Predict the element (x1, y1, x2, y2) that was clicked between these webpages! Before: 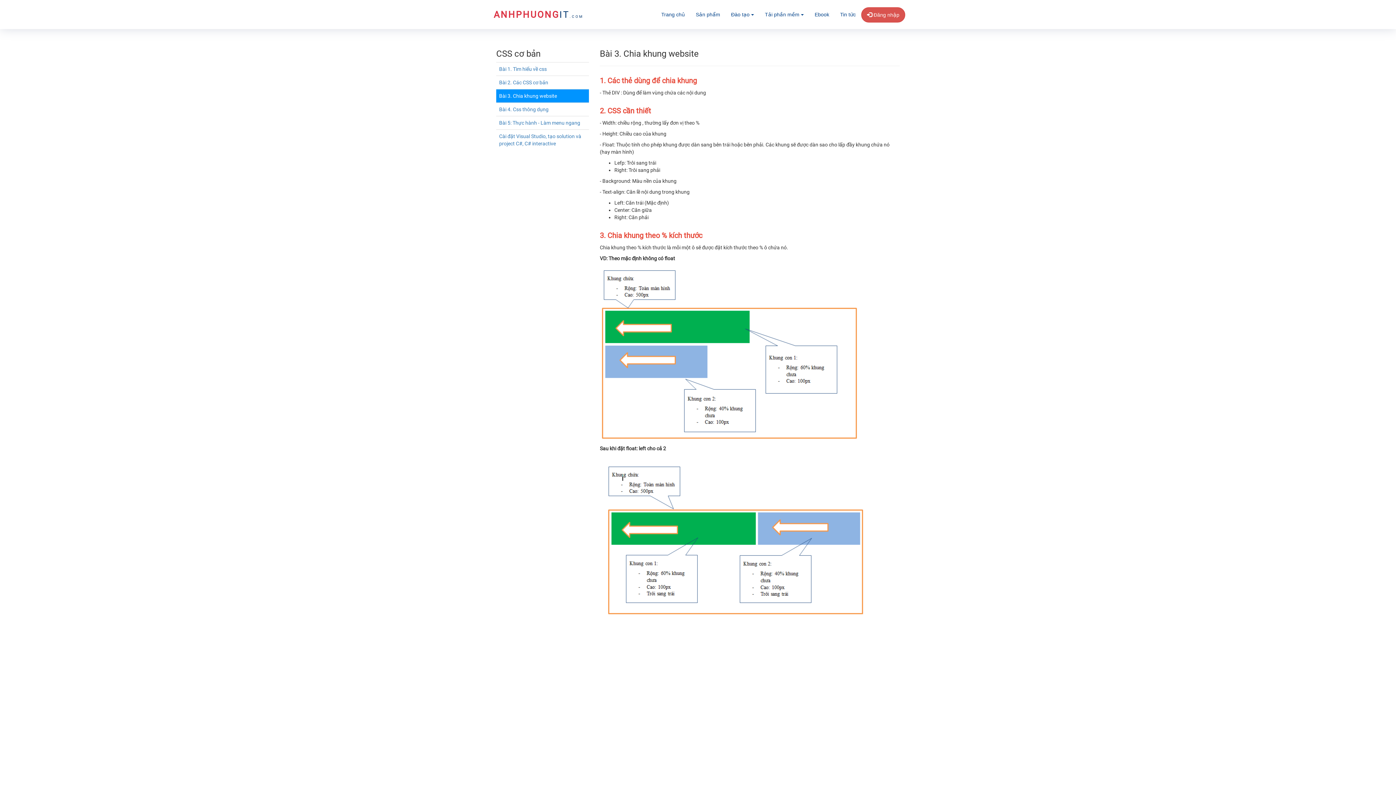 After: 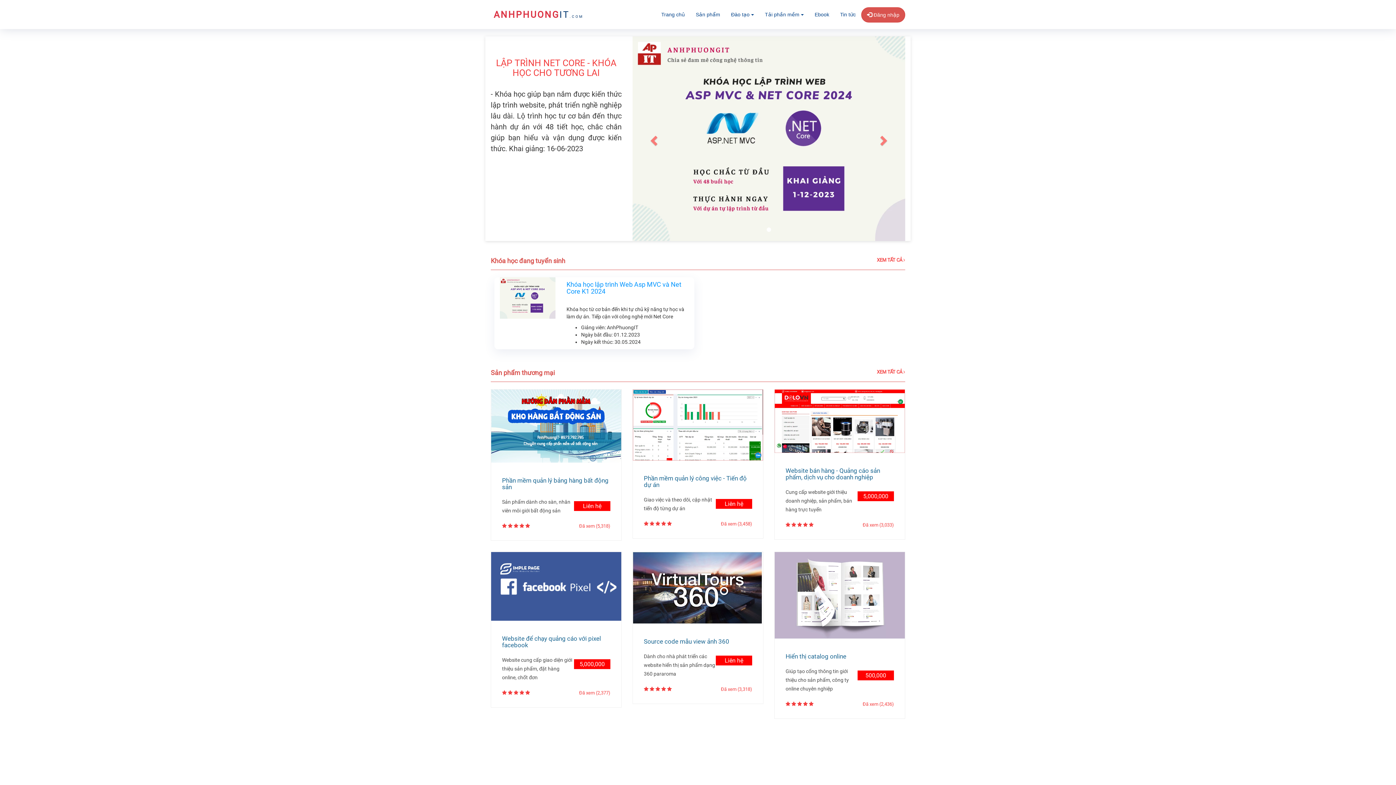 Action: label: Trang chủ bbox: (656, 7, 690, 21)